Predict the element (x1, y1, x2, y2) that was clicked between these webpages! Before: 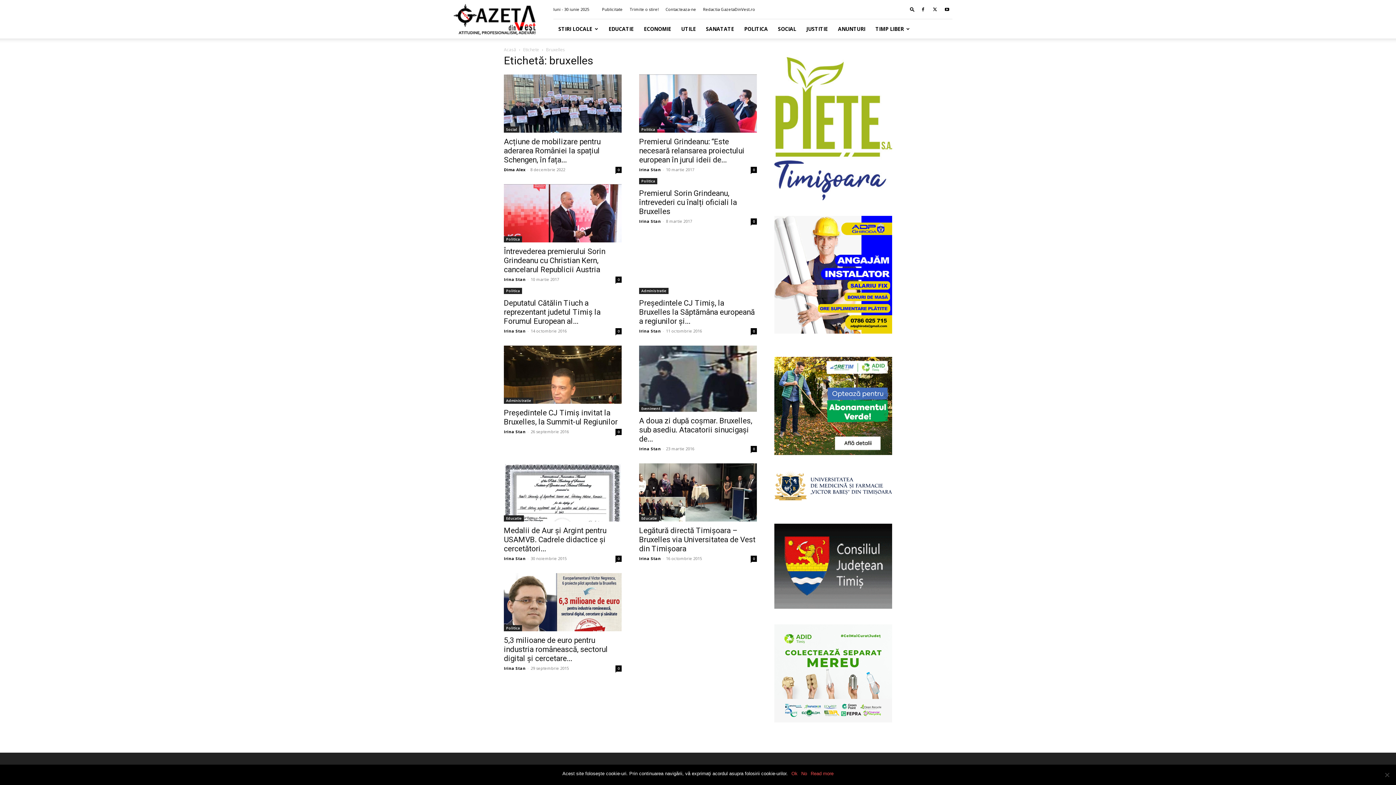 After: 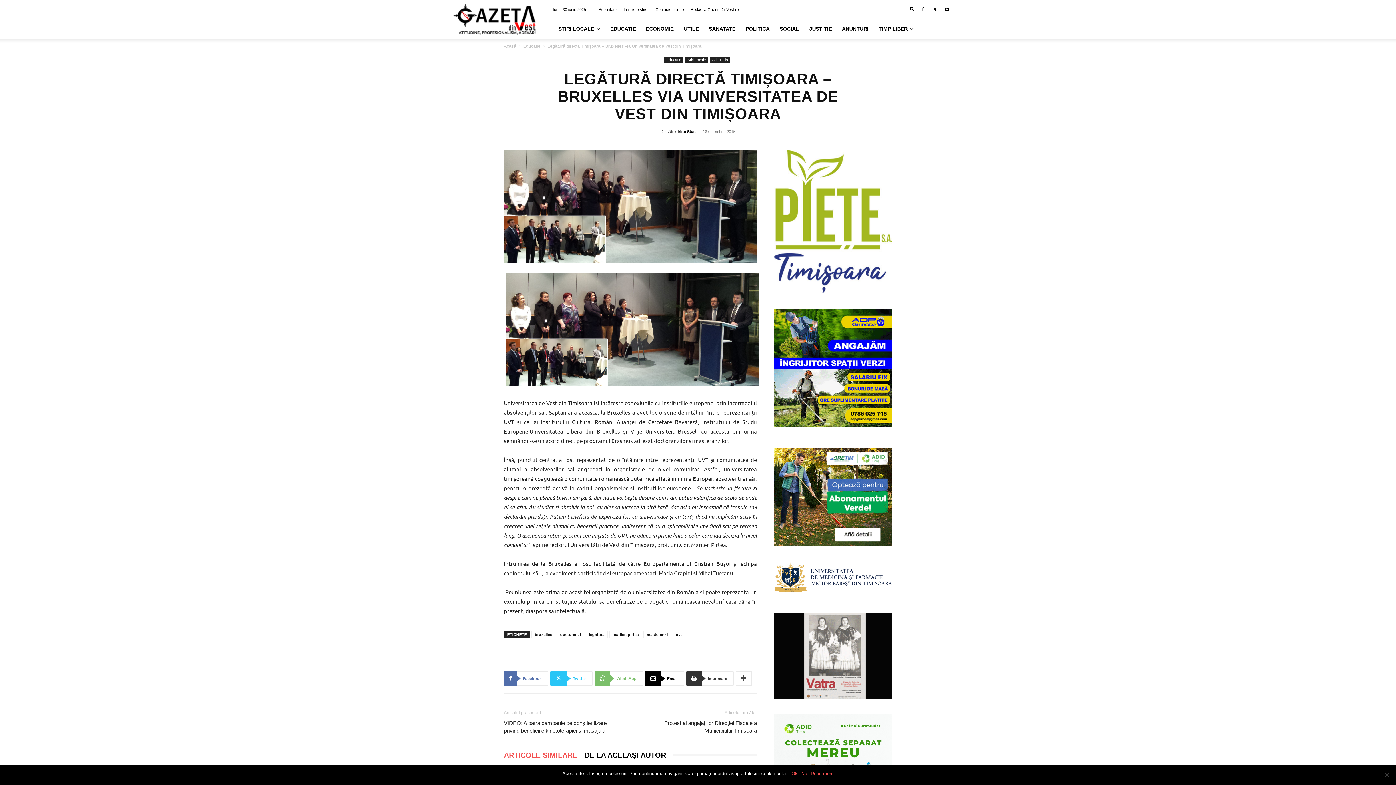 Action: bbox: (639, 463, 757, 521)